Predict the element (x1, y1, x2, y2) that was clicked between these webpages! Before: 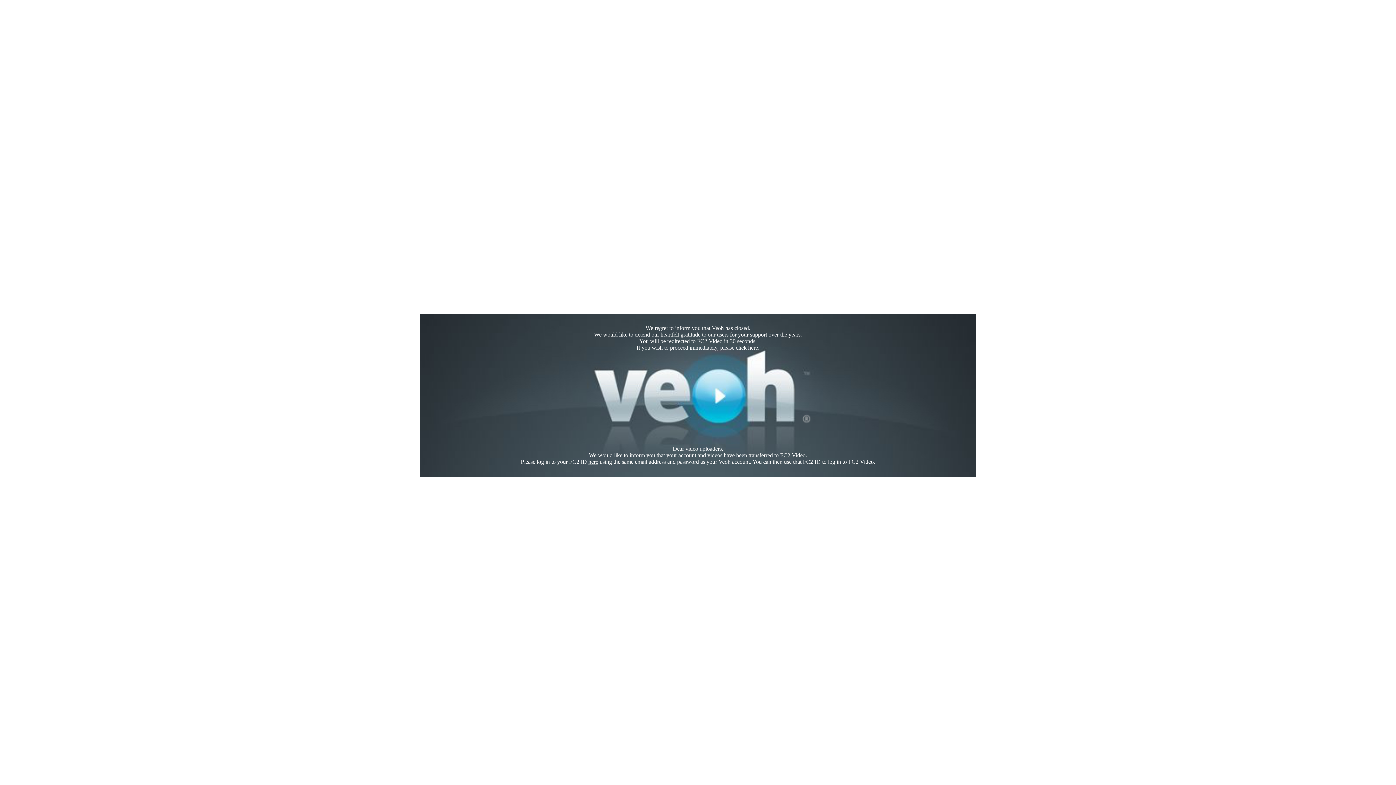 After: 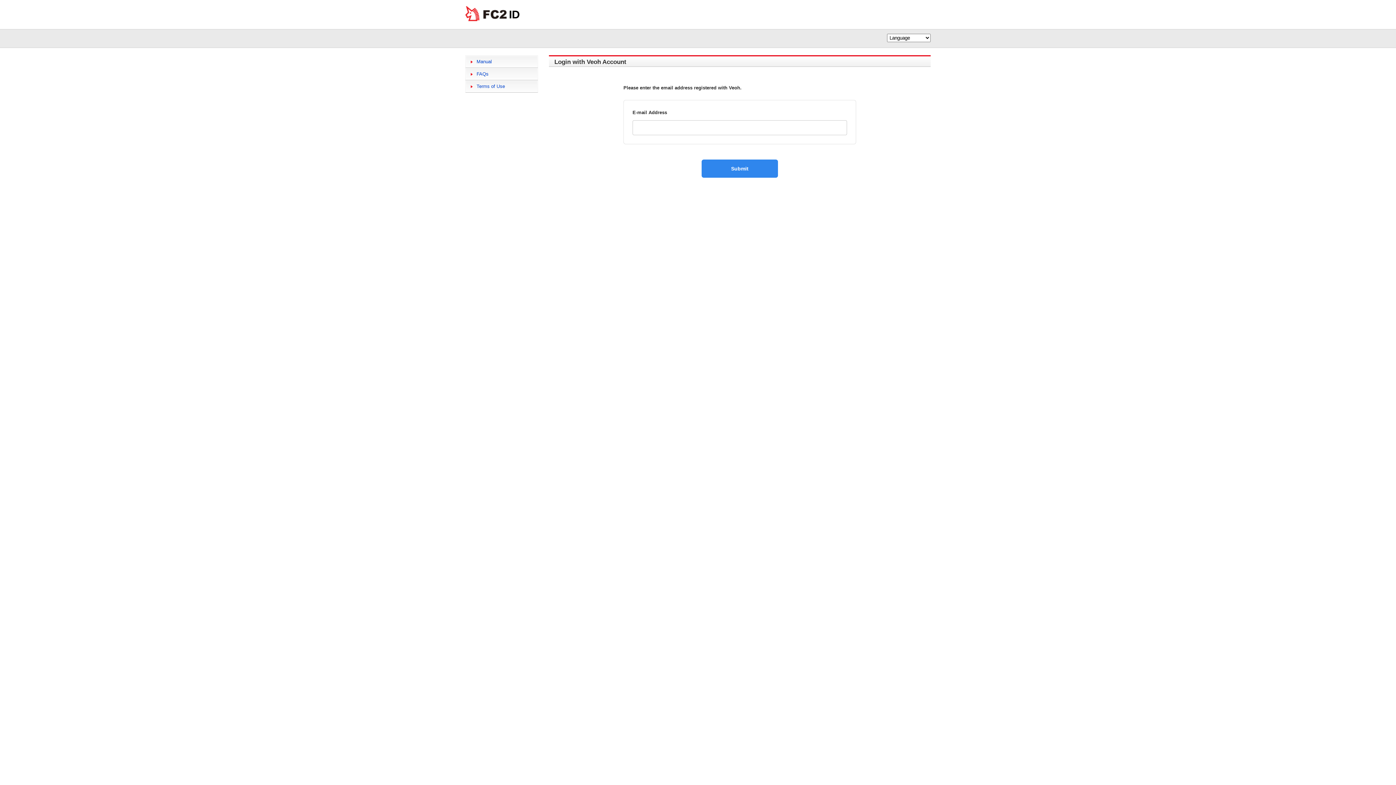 Action: bbox: (588, 458, 598, 465) label: here